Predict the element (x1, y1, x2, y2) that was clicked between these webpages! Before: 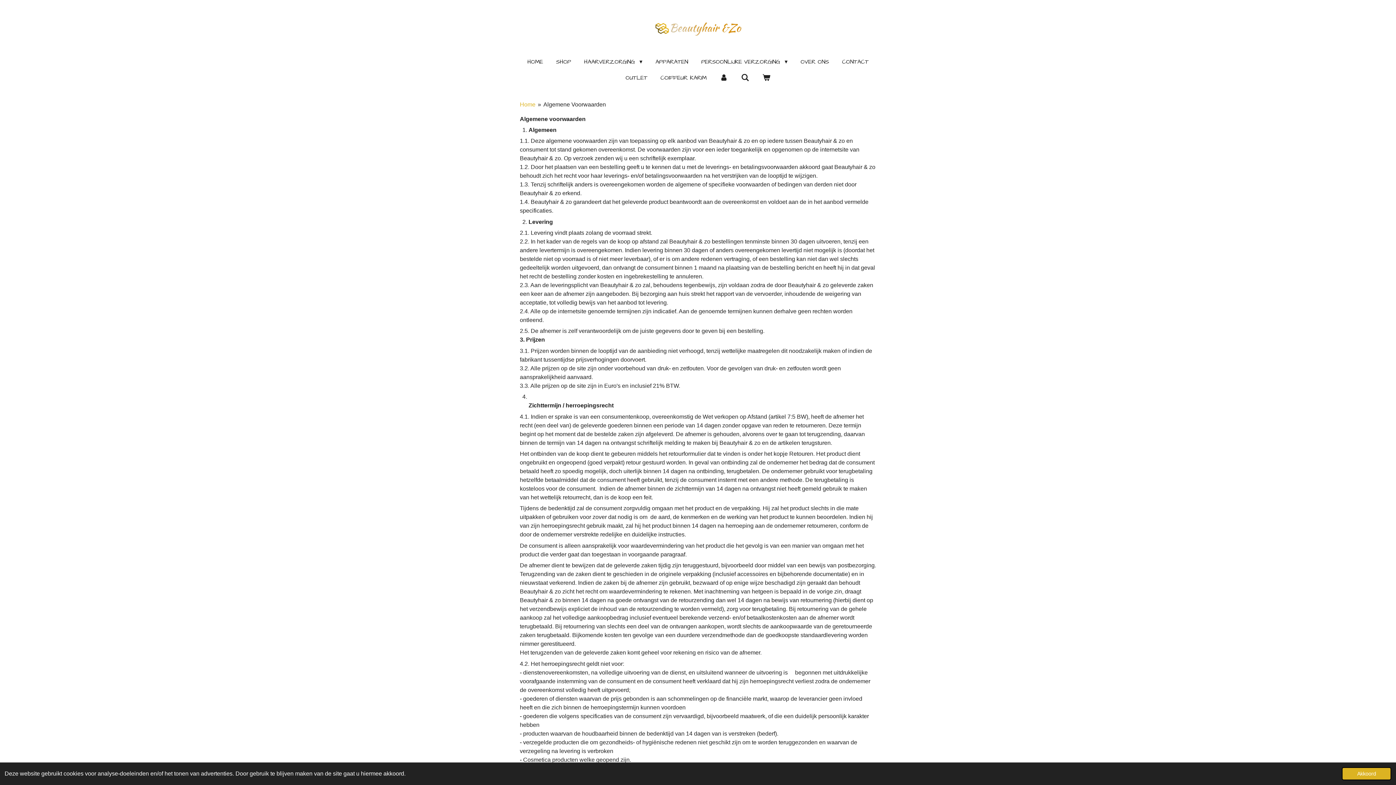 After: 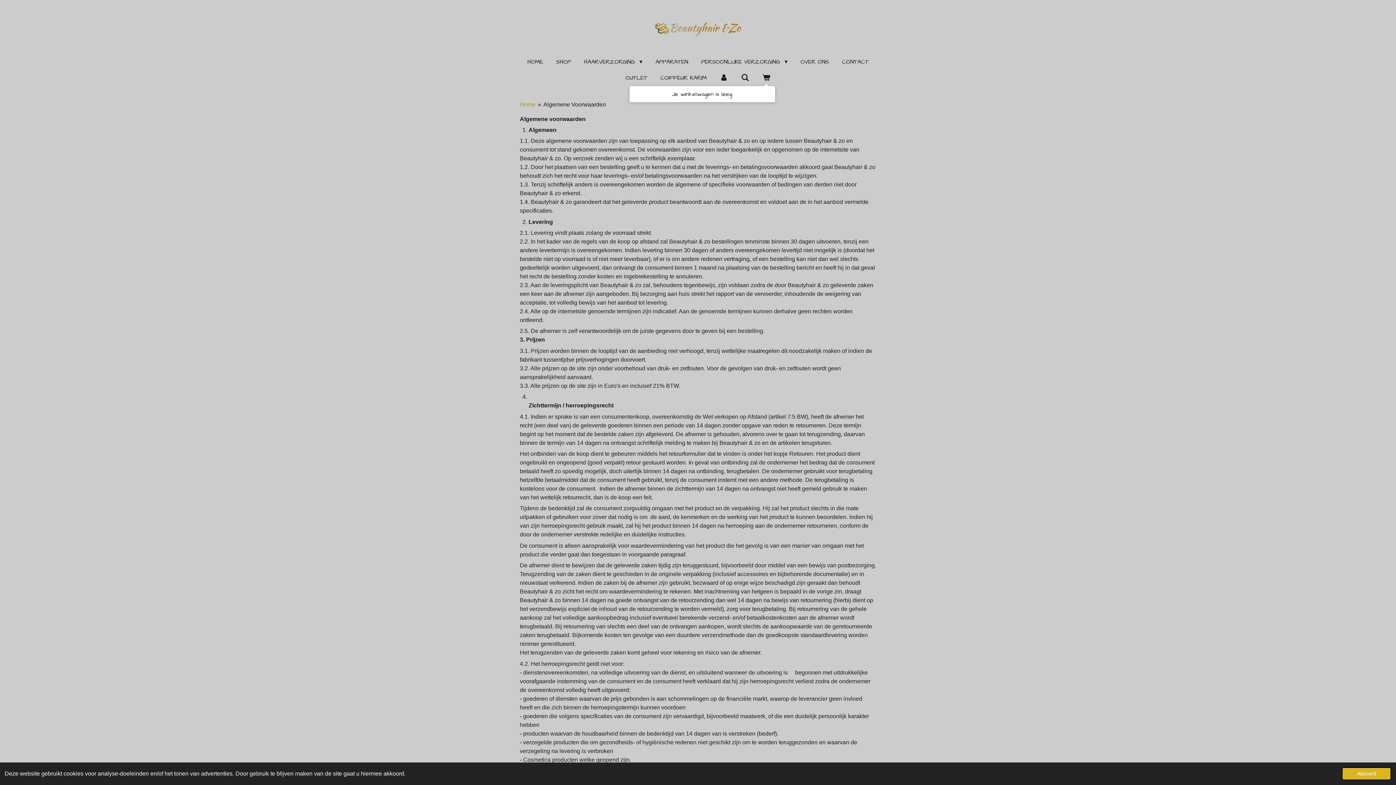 Action: bbox: (757, 71, 775, 83)